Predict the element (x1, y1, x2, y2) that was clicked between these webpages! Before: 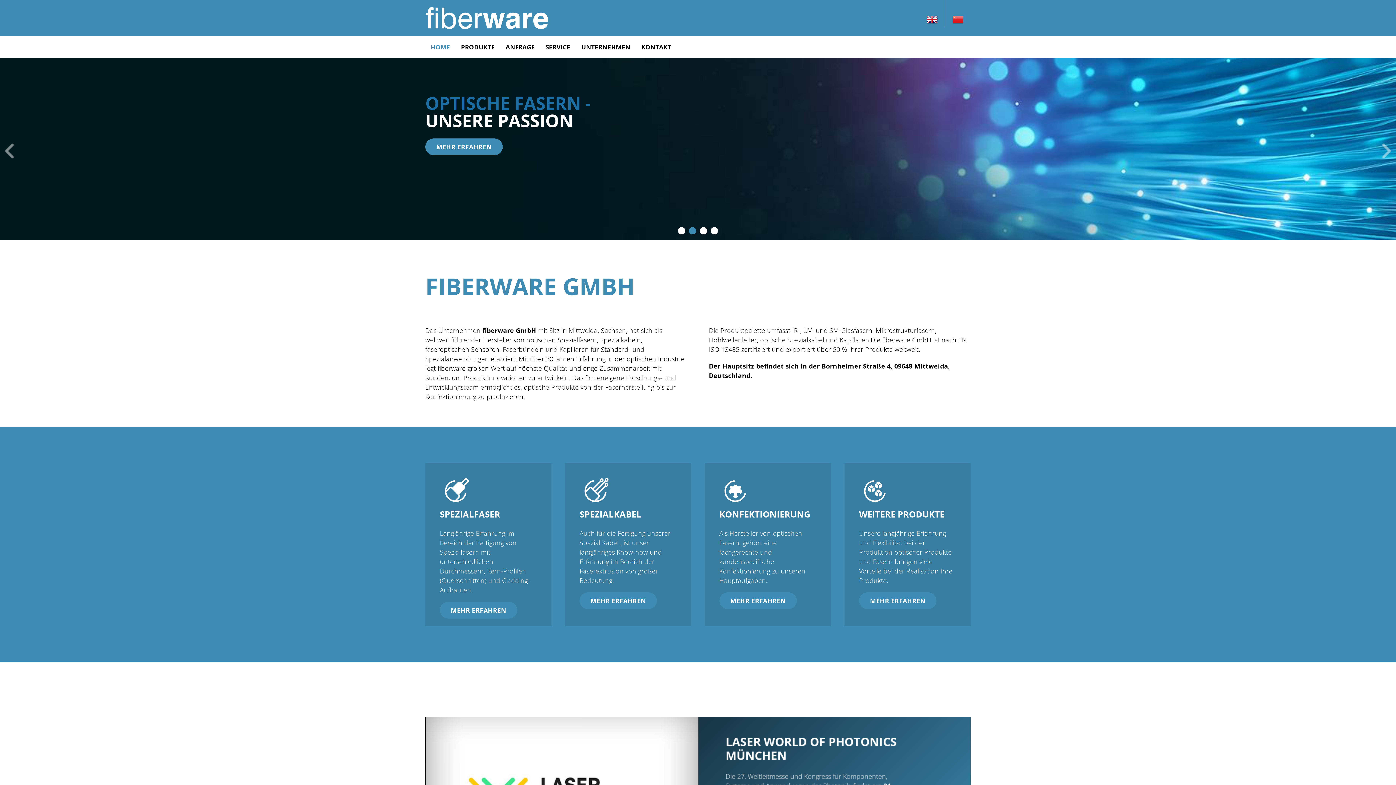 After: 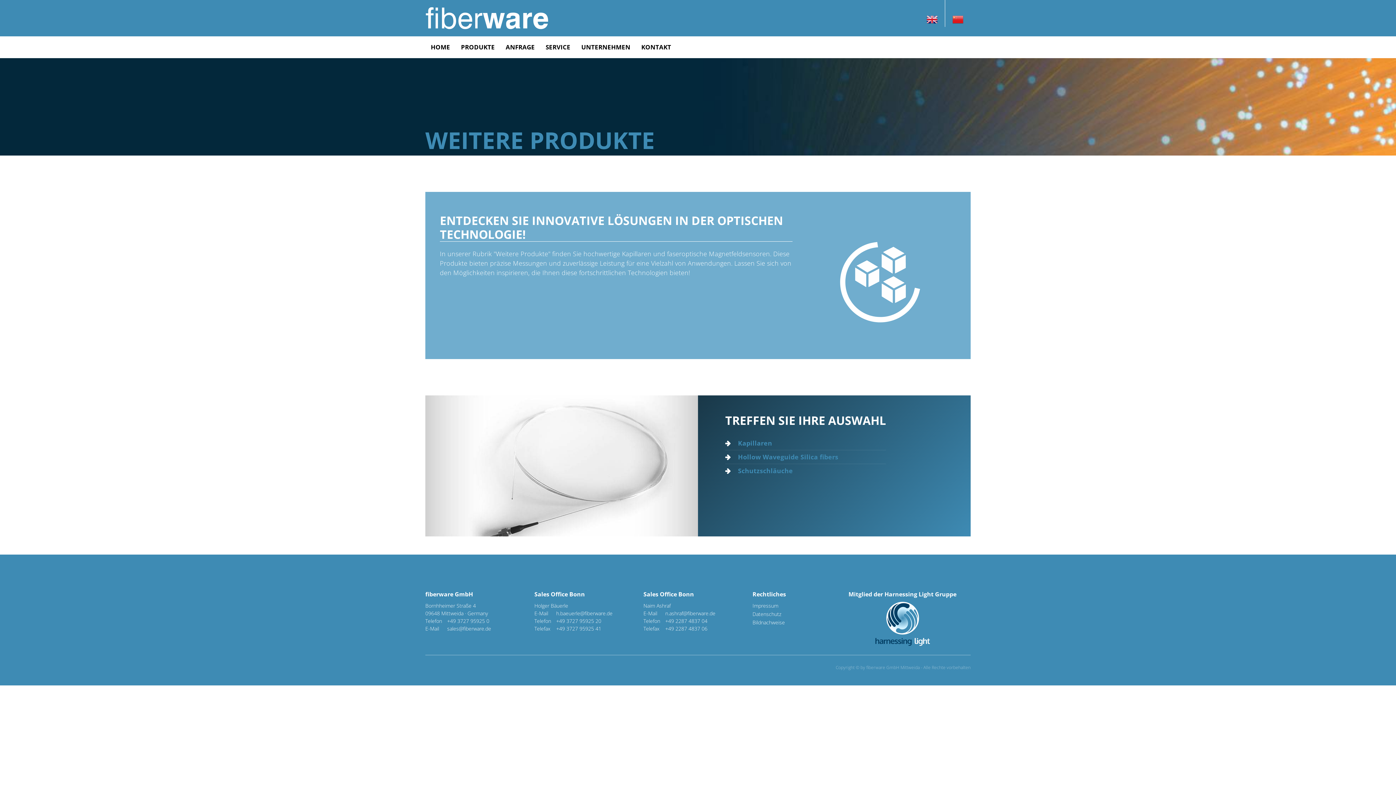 Action: bbox: (859, 592, 936, 609) label: MEHR ERFAHREN